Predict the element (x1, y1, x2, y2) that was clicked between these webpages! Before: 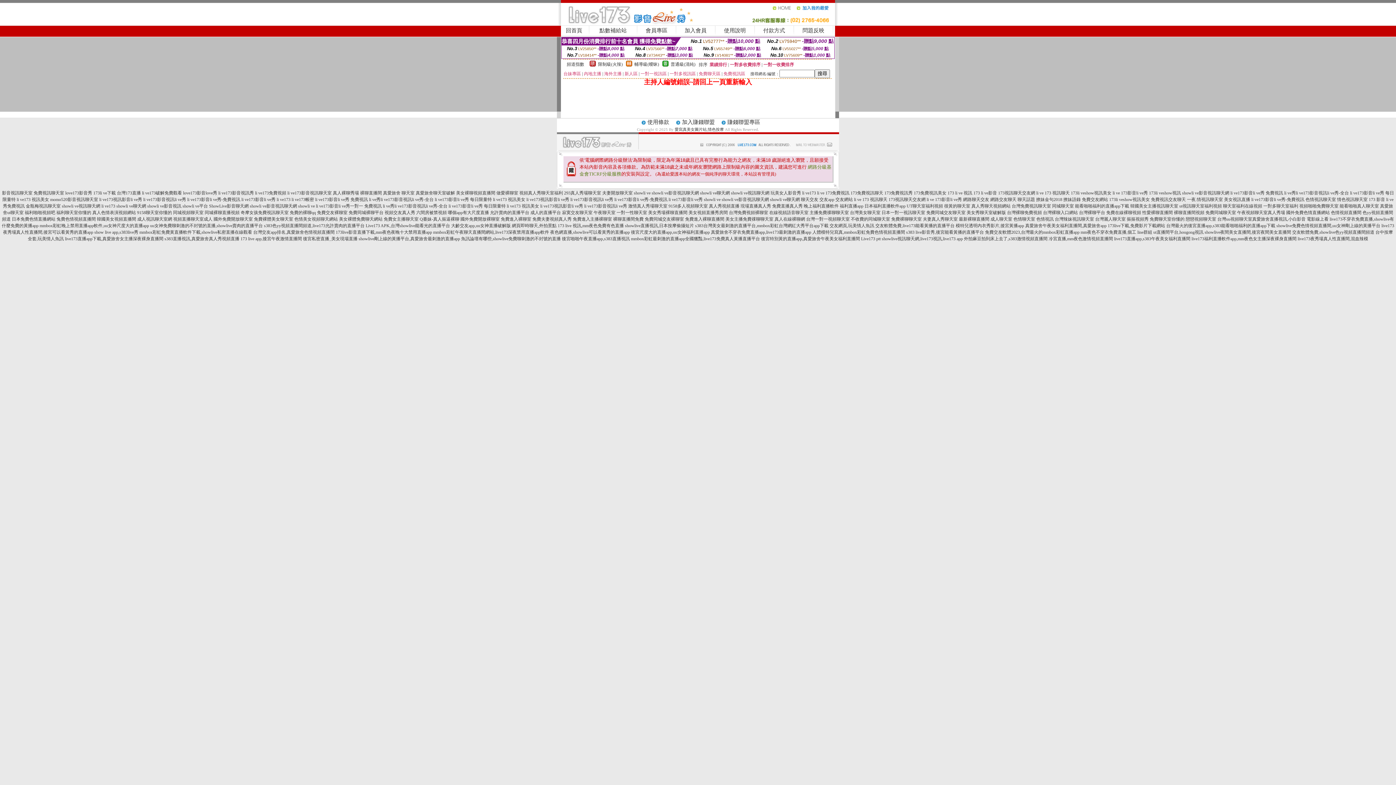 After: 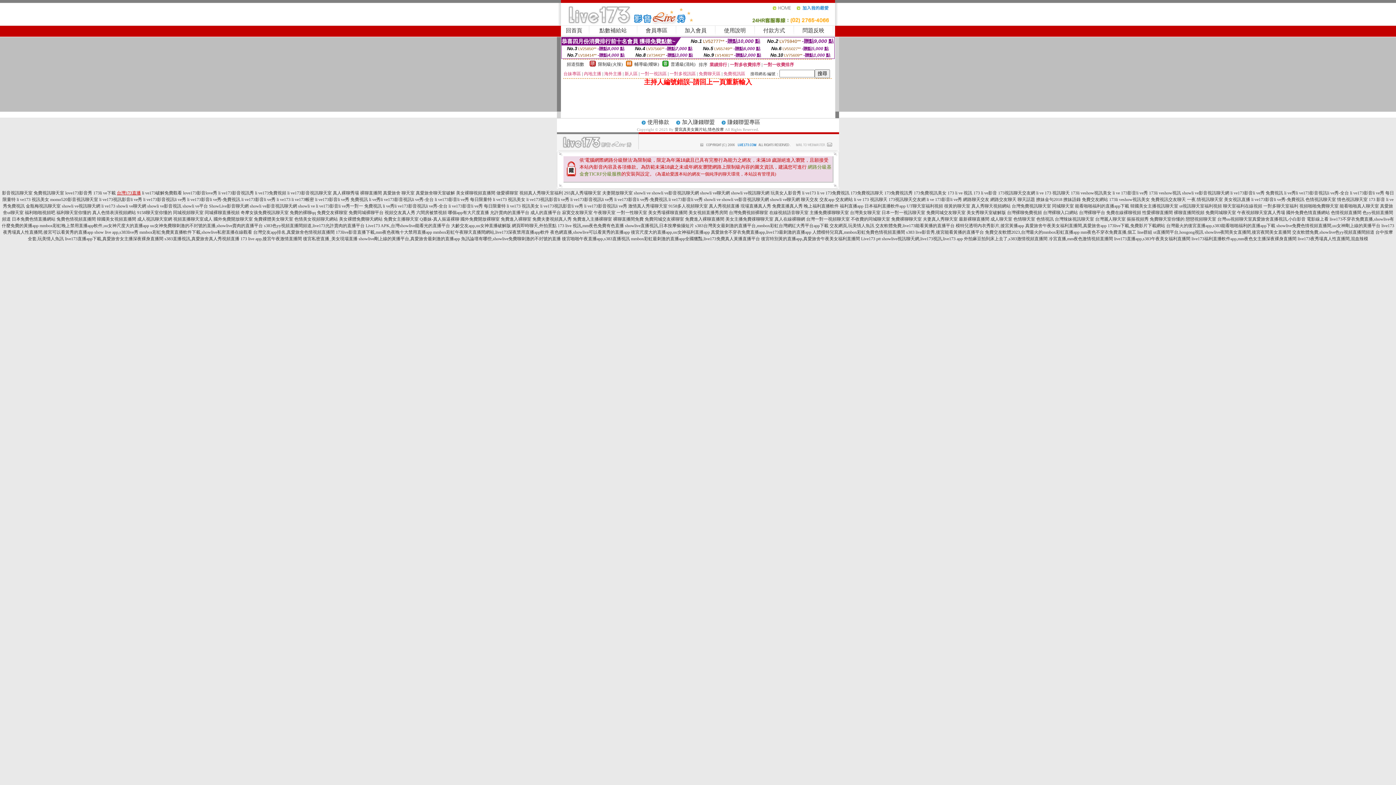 Action: bbox: (116, 190, 140, 195) label: 台灣173直播